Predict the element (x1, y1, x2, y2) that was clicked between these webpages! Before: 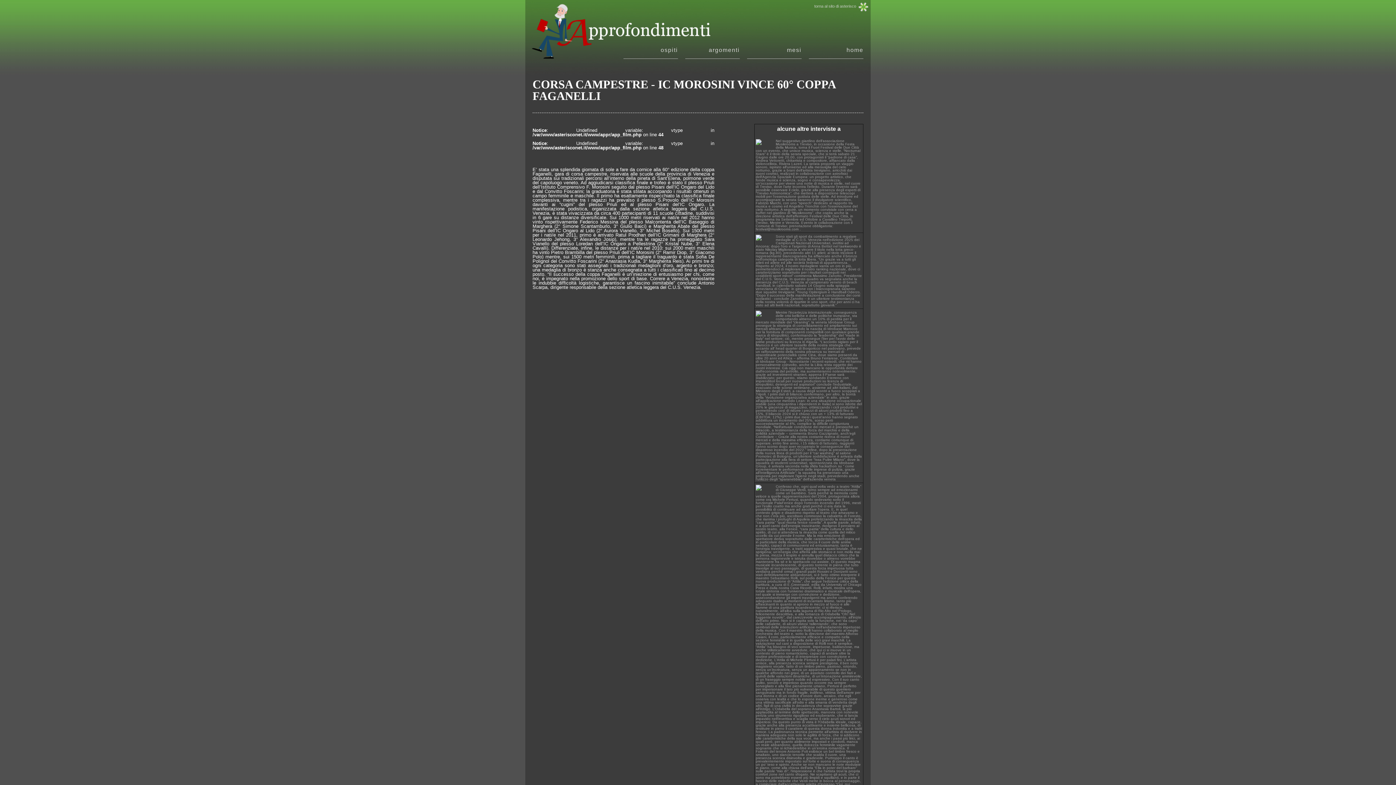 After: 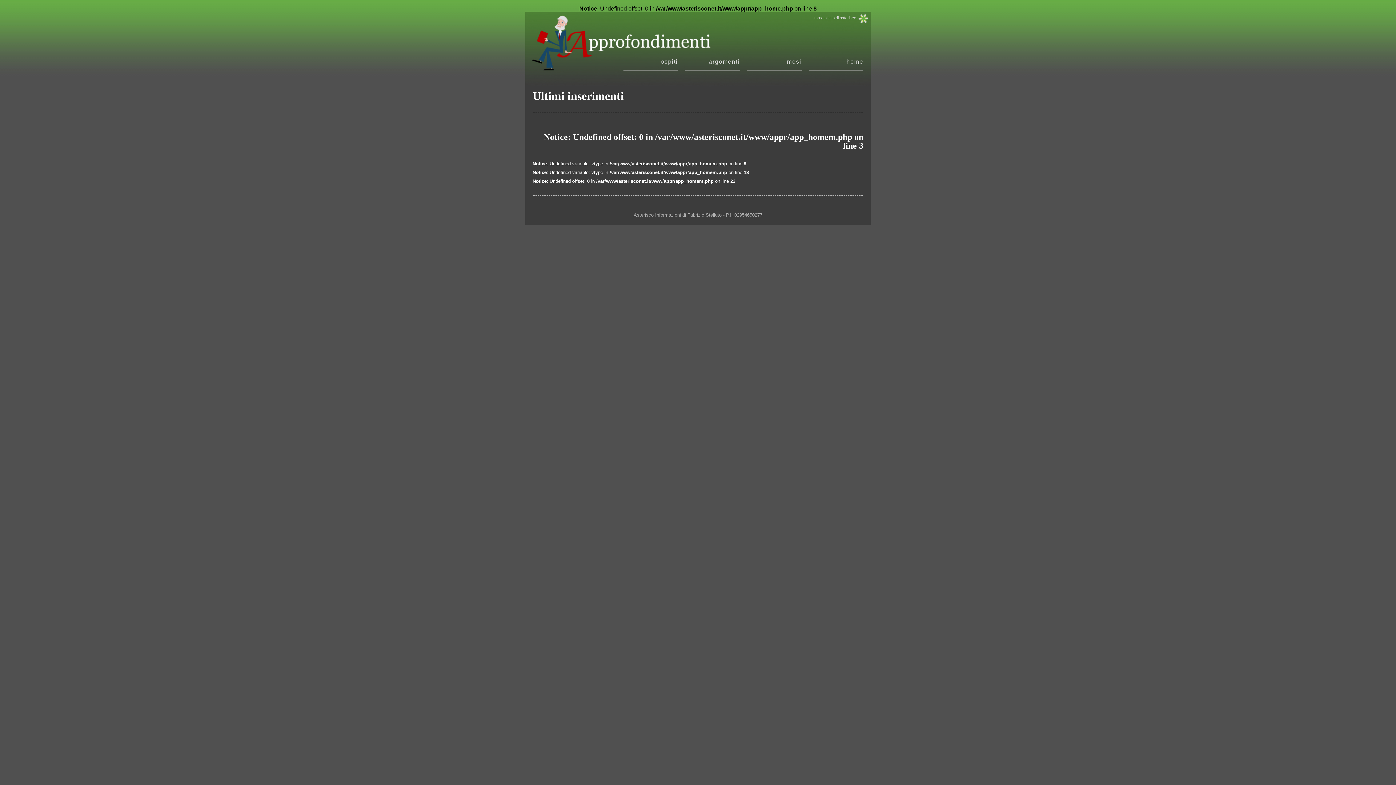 Action: label: home bbox: (809, 47, 863, 58)